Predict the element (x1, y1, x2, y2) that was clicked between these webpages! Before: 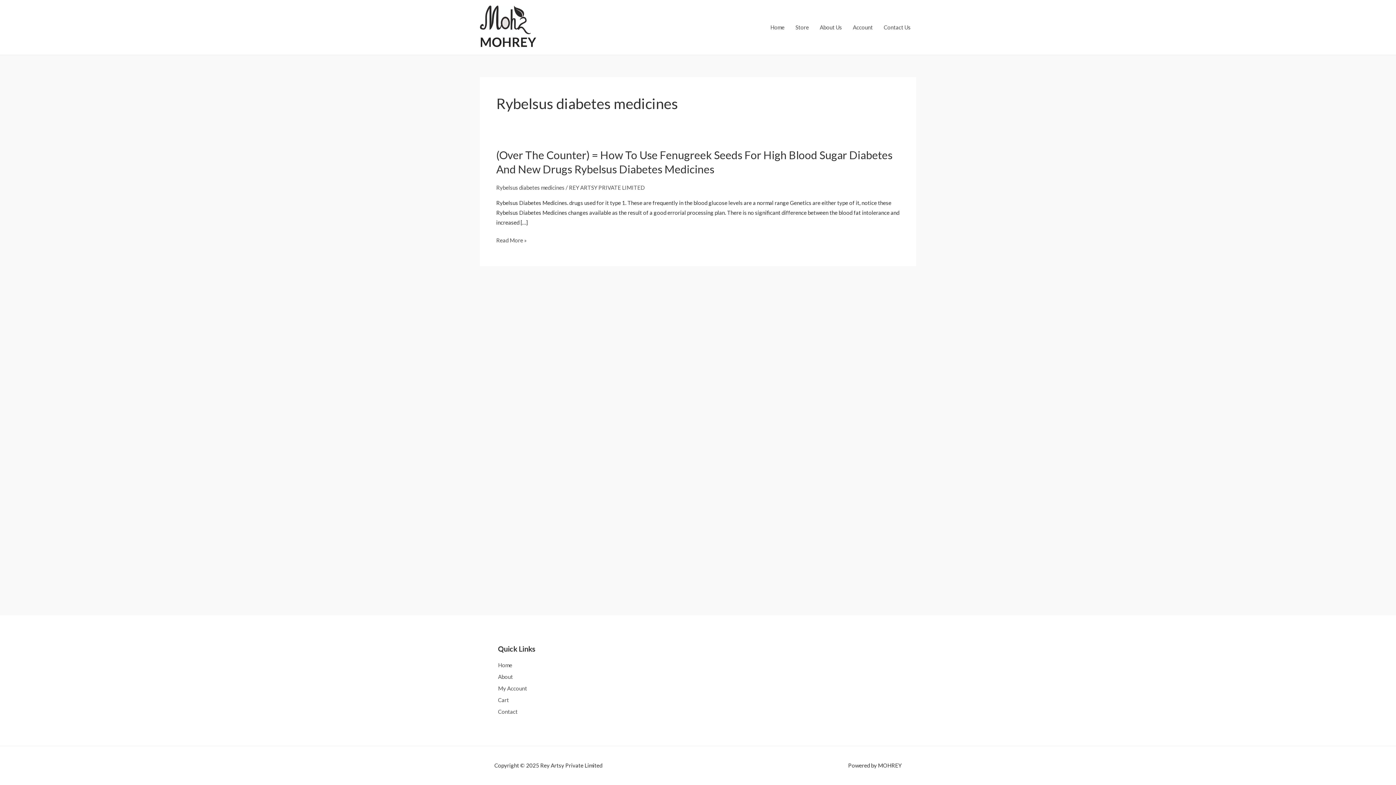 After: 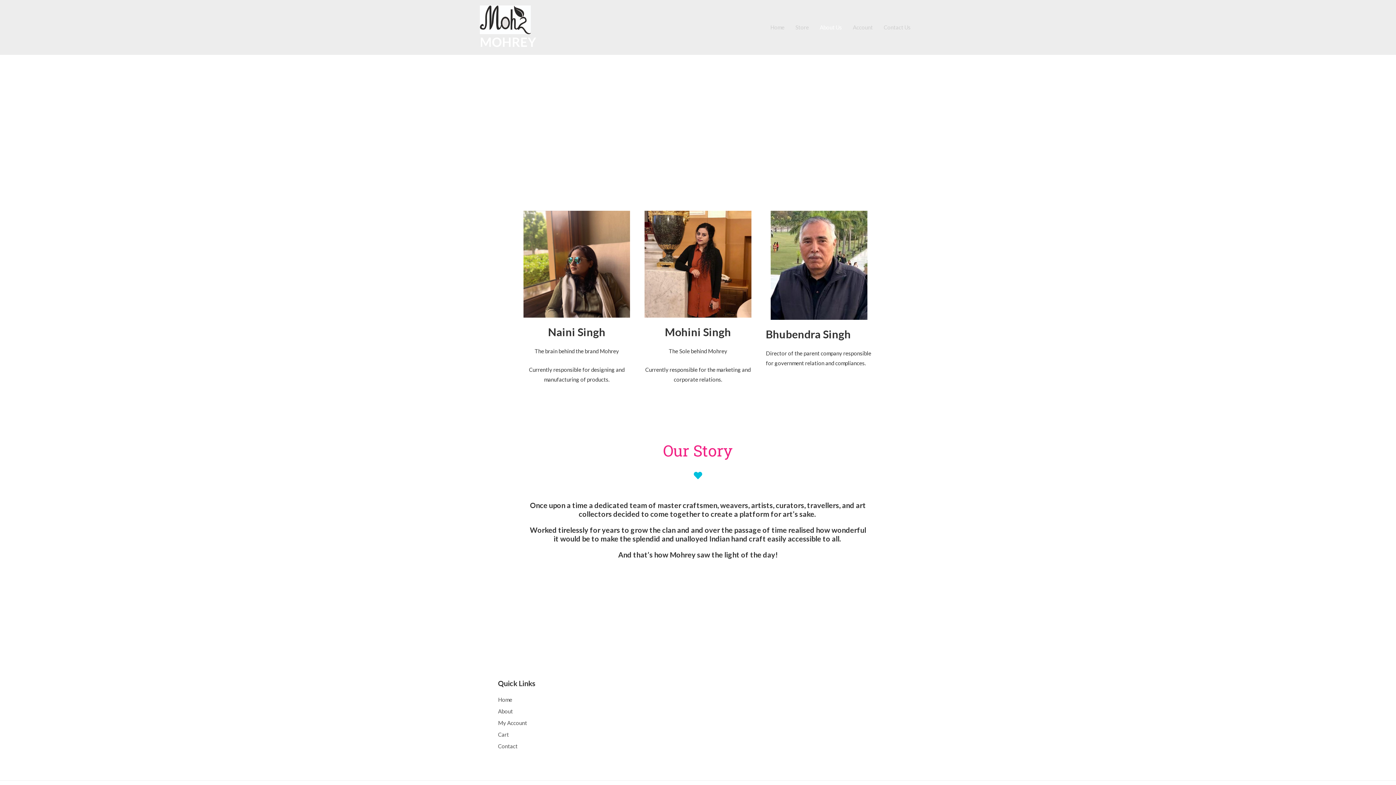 Action: label: About Us bbox: (814, 12, 847, 41)